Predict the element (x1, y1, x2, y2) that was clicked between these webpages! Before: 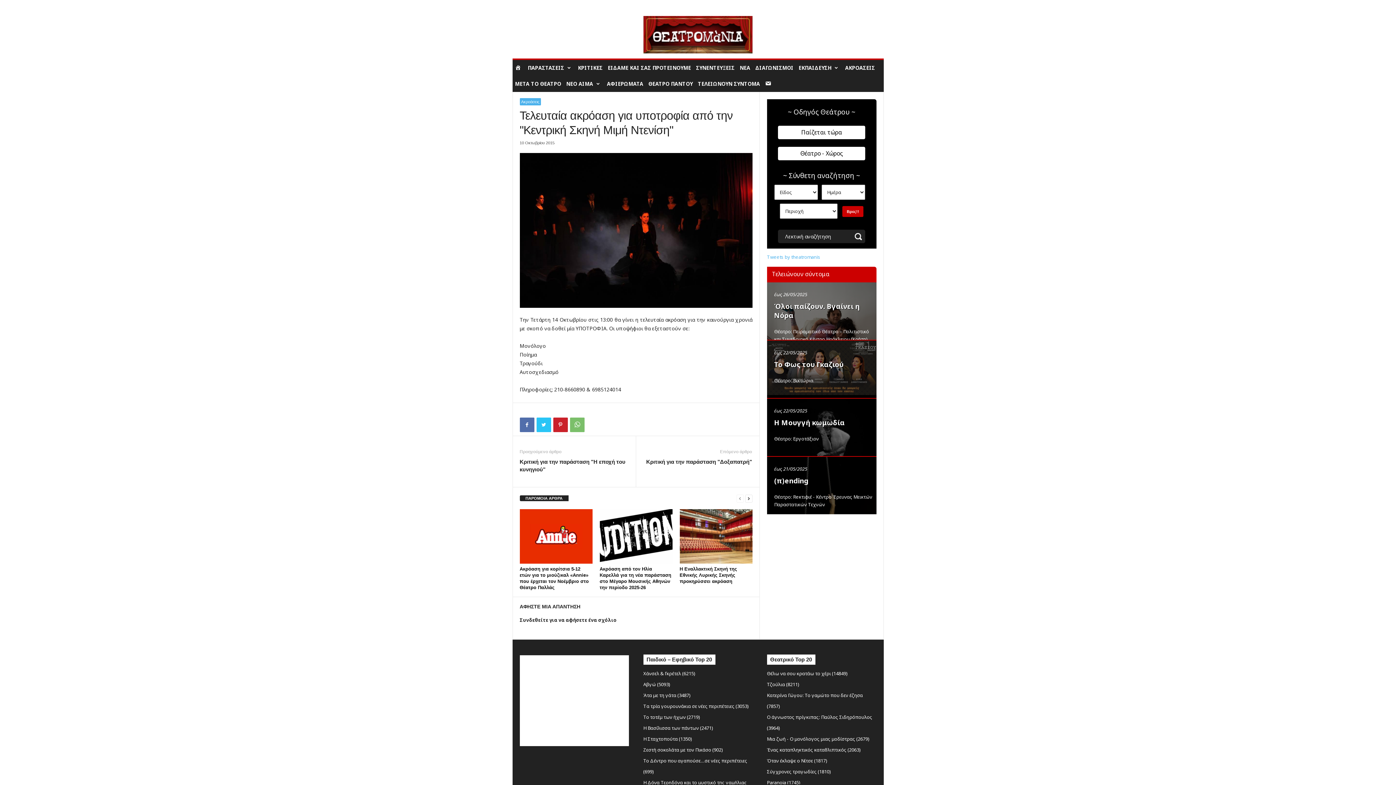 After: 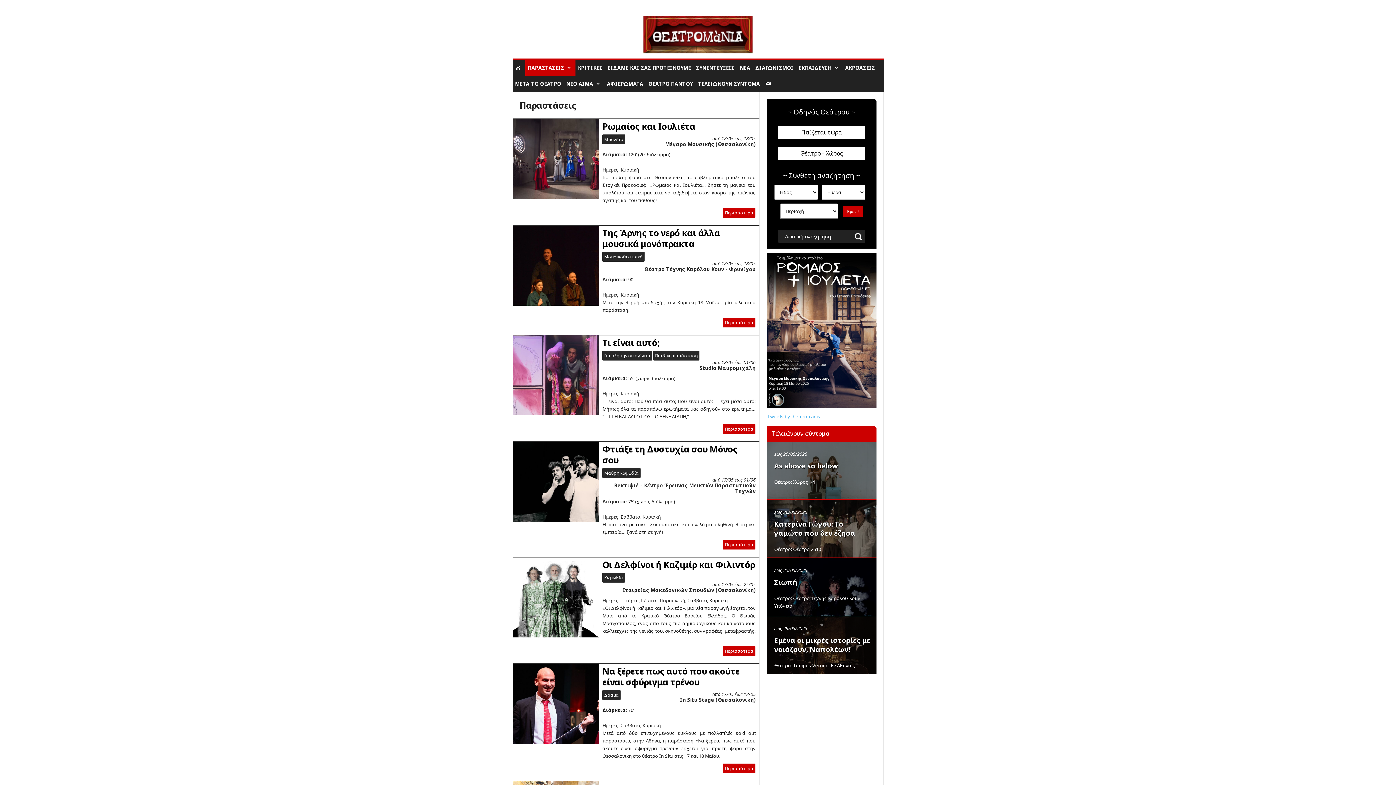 Action: label: ΠΑΡΑΣΤΑΣΕΙΣ bbox: (525, 60, 575, 76)